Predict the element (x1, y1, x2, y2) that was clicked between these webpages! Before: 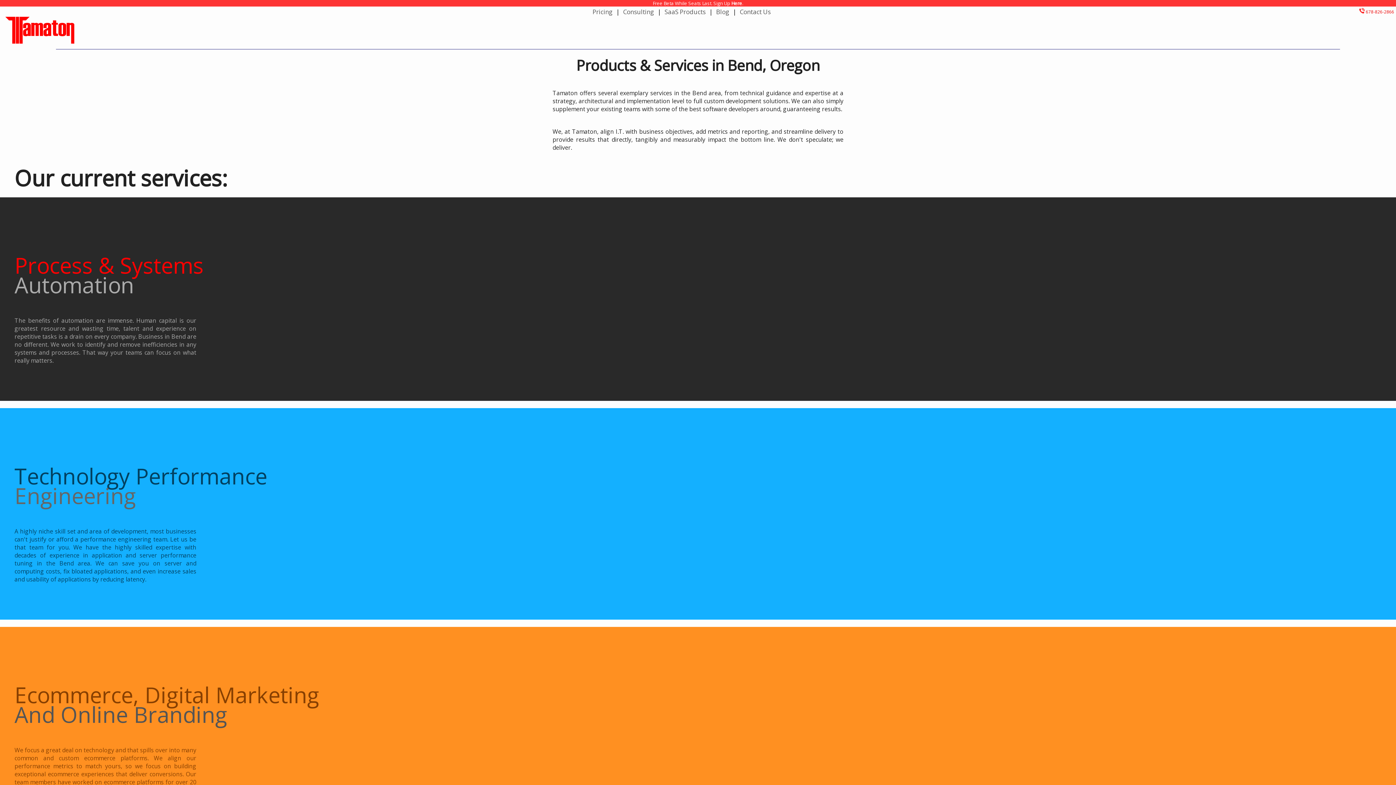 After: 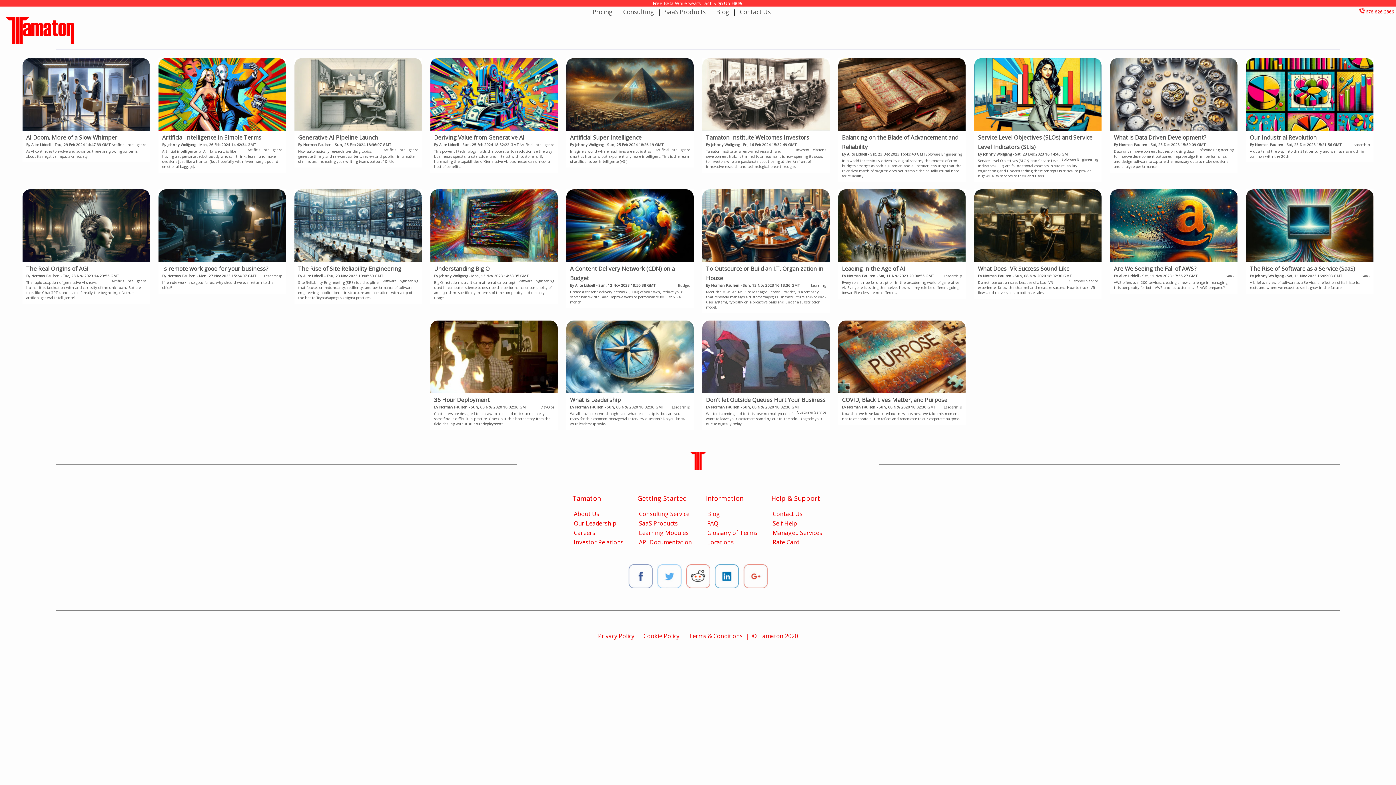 Action: label: Blog bbox: (714, 7, 731, 16)